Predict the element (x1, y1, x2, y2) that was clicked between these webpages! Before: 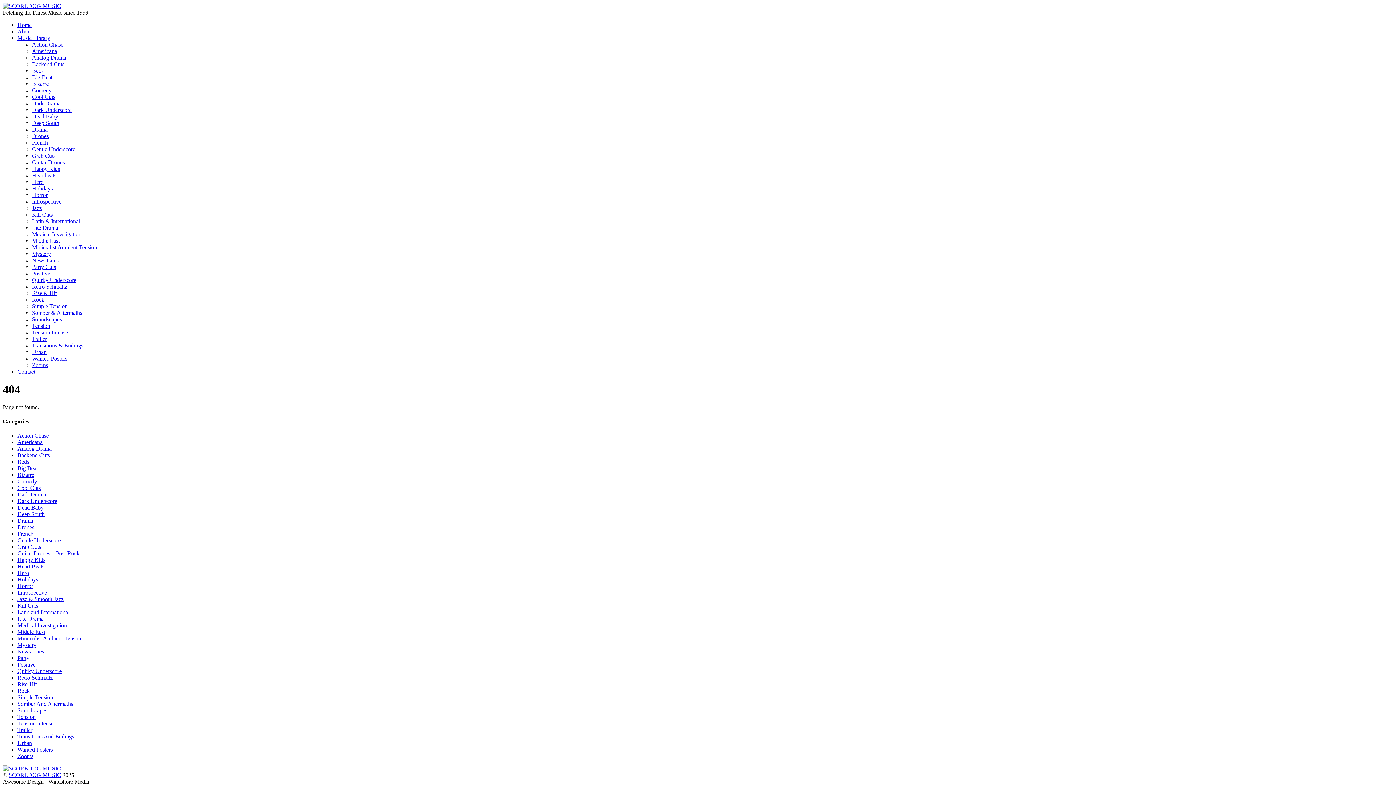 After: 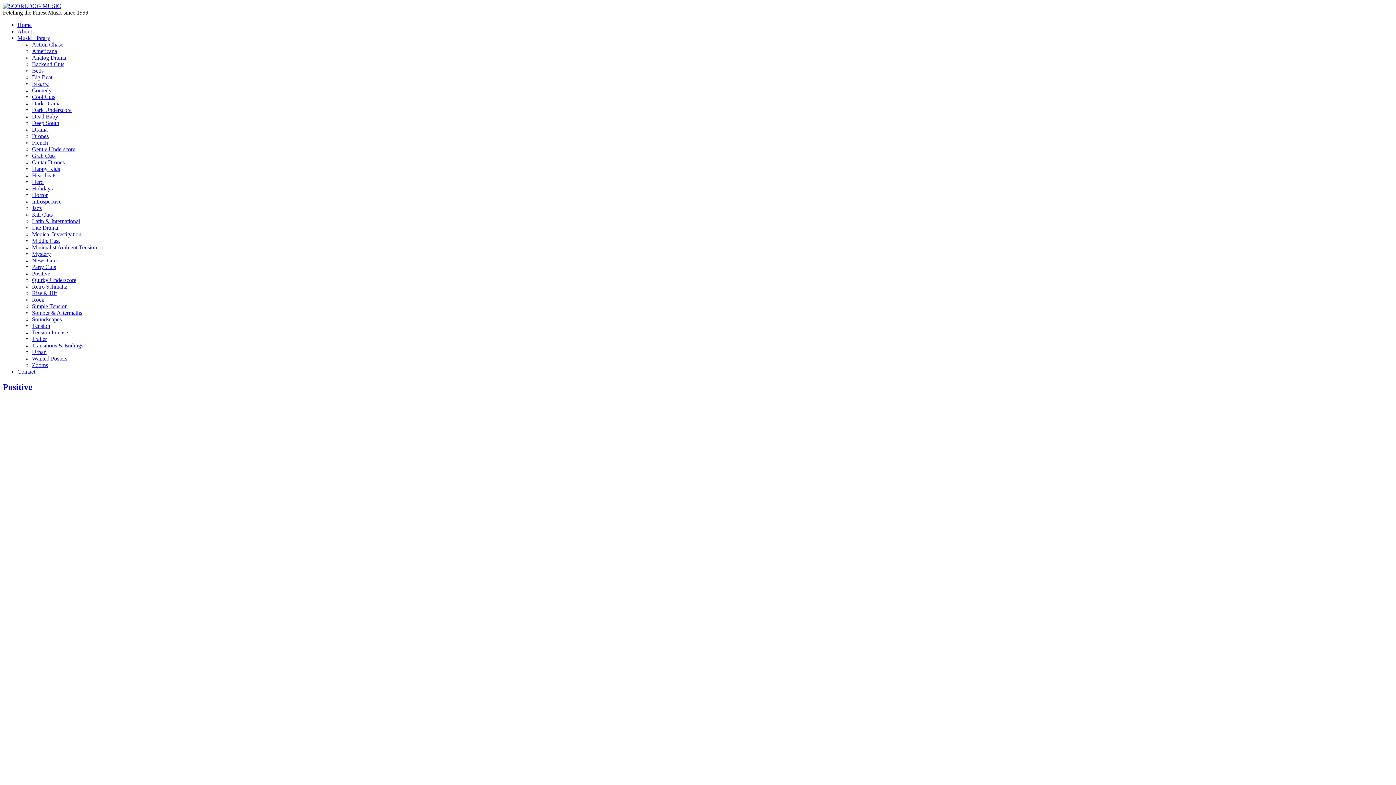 Action: label: Positive bbox: (32, 270, 50, 276)